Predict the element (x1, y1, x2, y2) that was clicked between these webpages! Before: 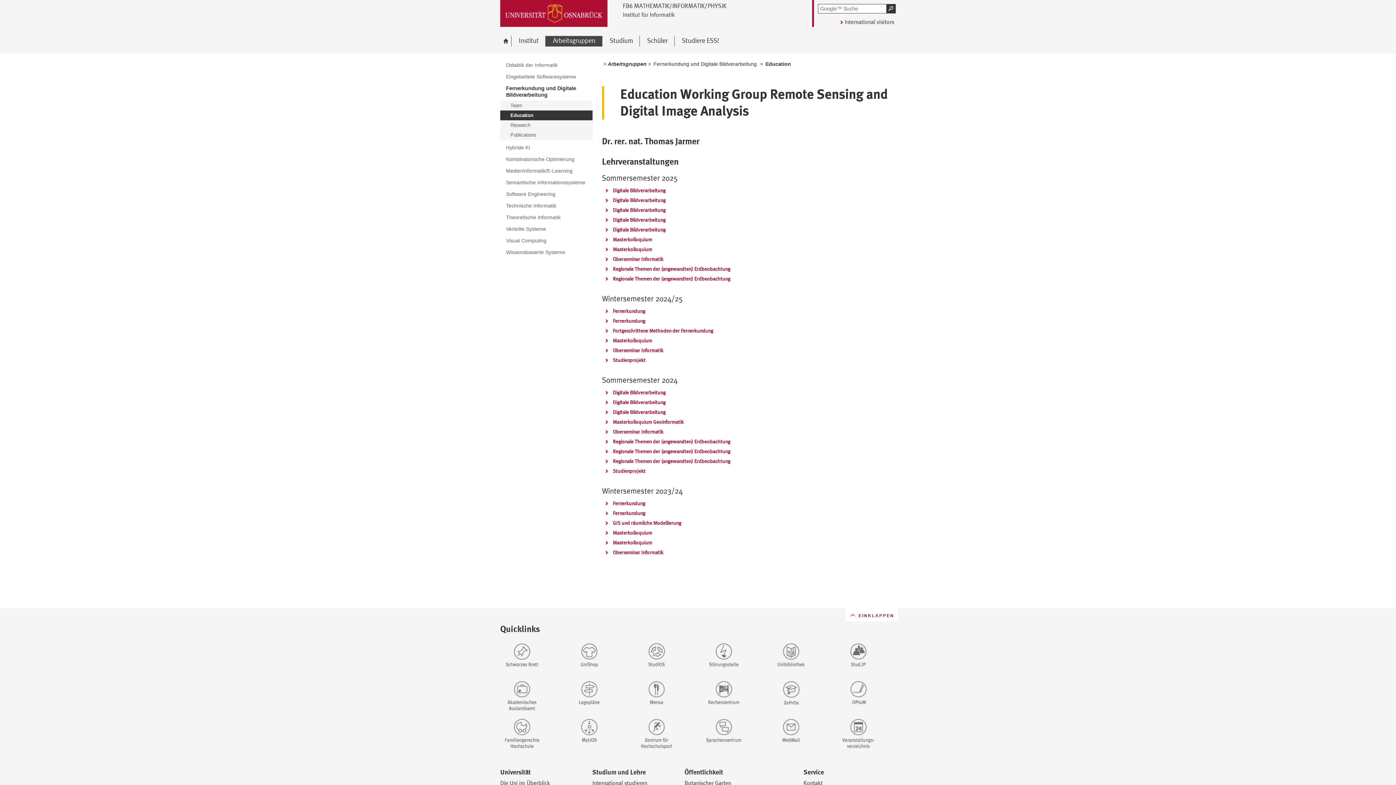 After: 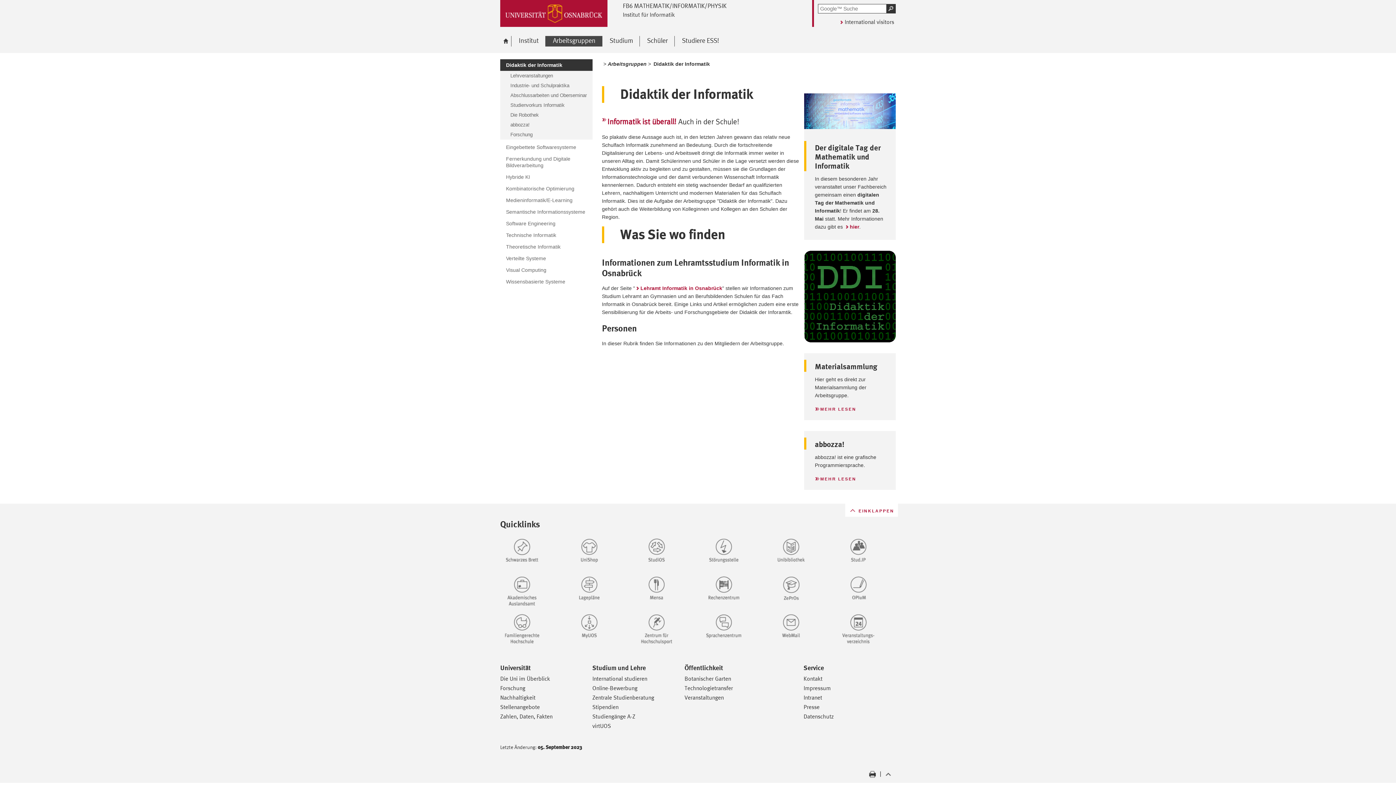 Action: bbox: (500, 59, 592, 70) label: Didaktik der Informatik